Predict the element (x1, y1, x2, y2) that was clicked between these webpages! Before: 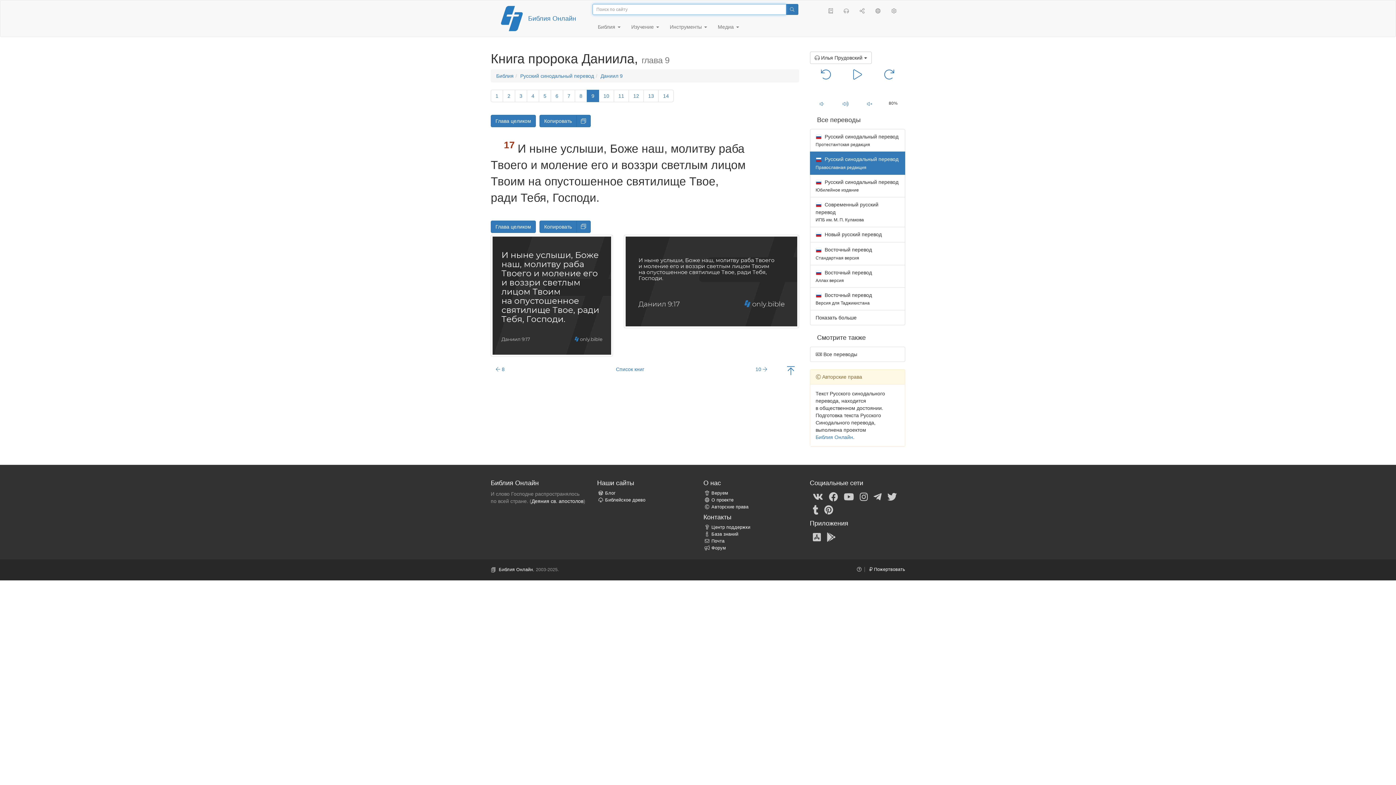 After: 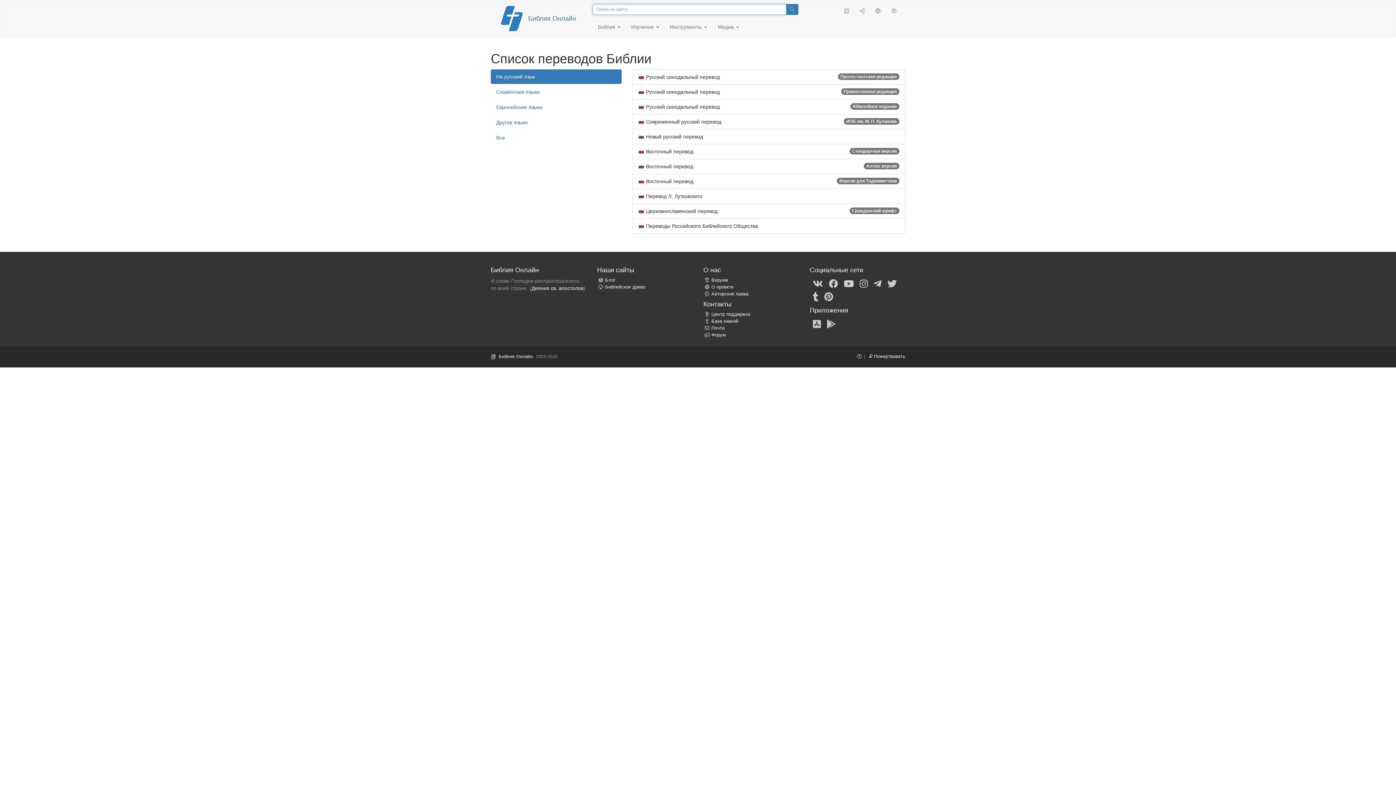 Action: label:  Все переводы bbox: (810, 347, 905, 362)